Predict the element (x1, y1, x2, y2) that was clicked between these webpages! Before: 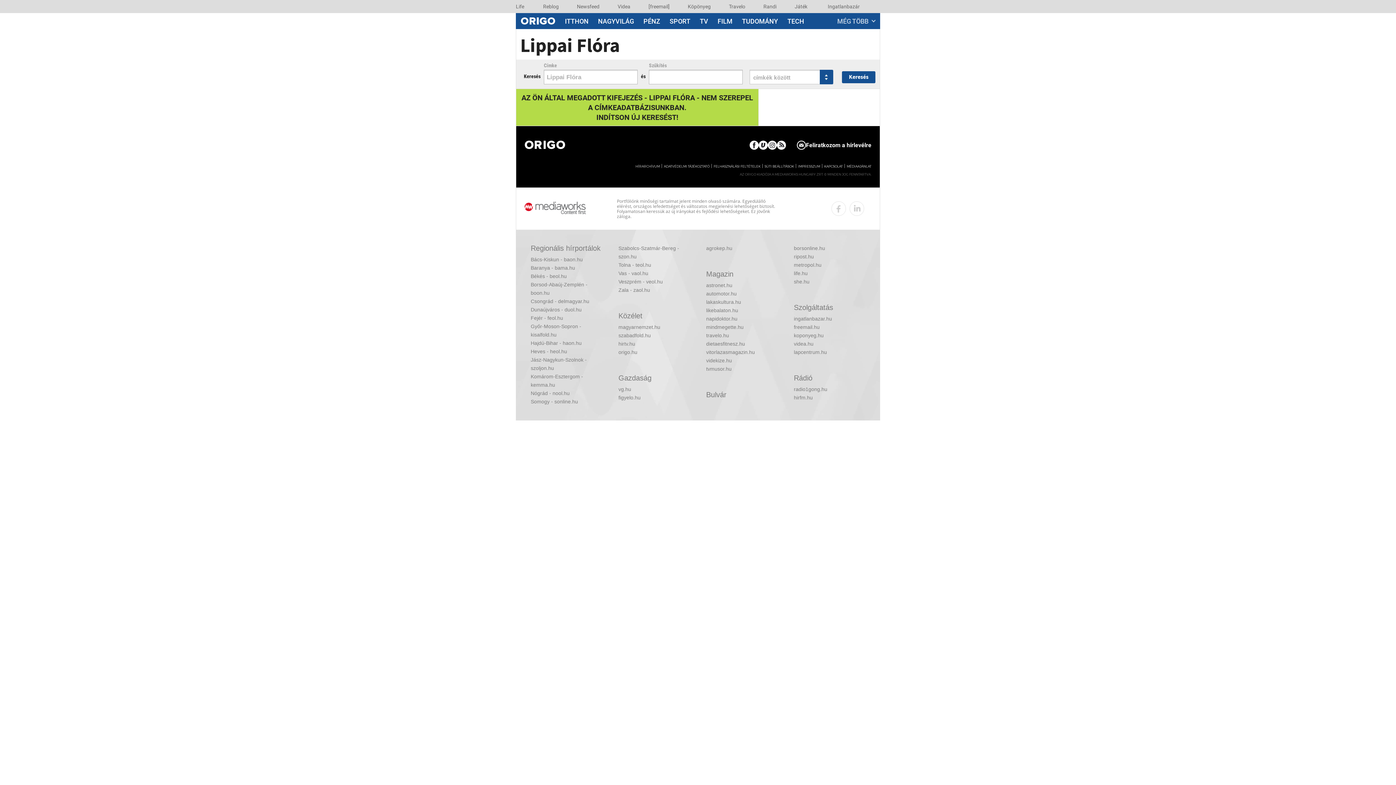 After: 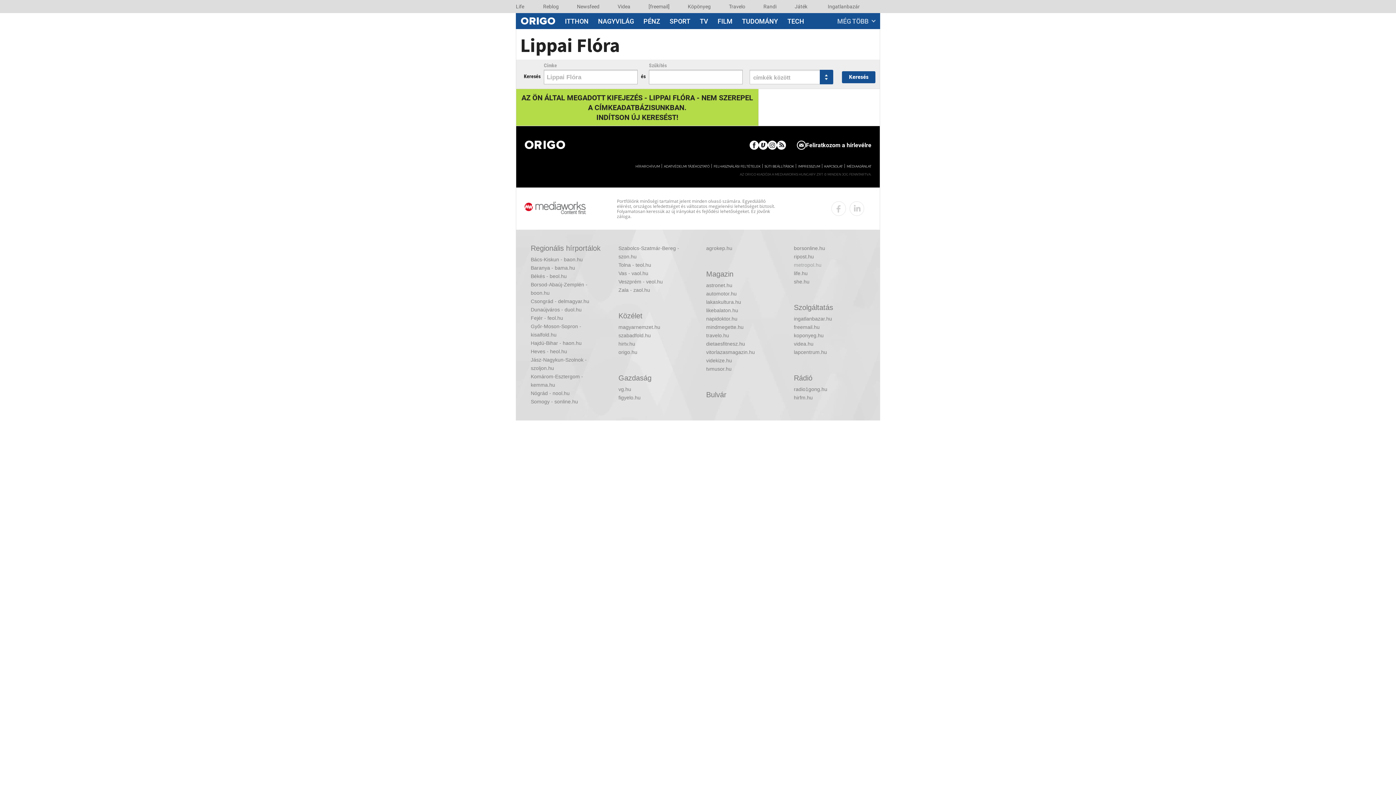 Action: bbox: (794, 261, 865, 269) label: metropol.hu